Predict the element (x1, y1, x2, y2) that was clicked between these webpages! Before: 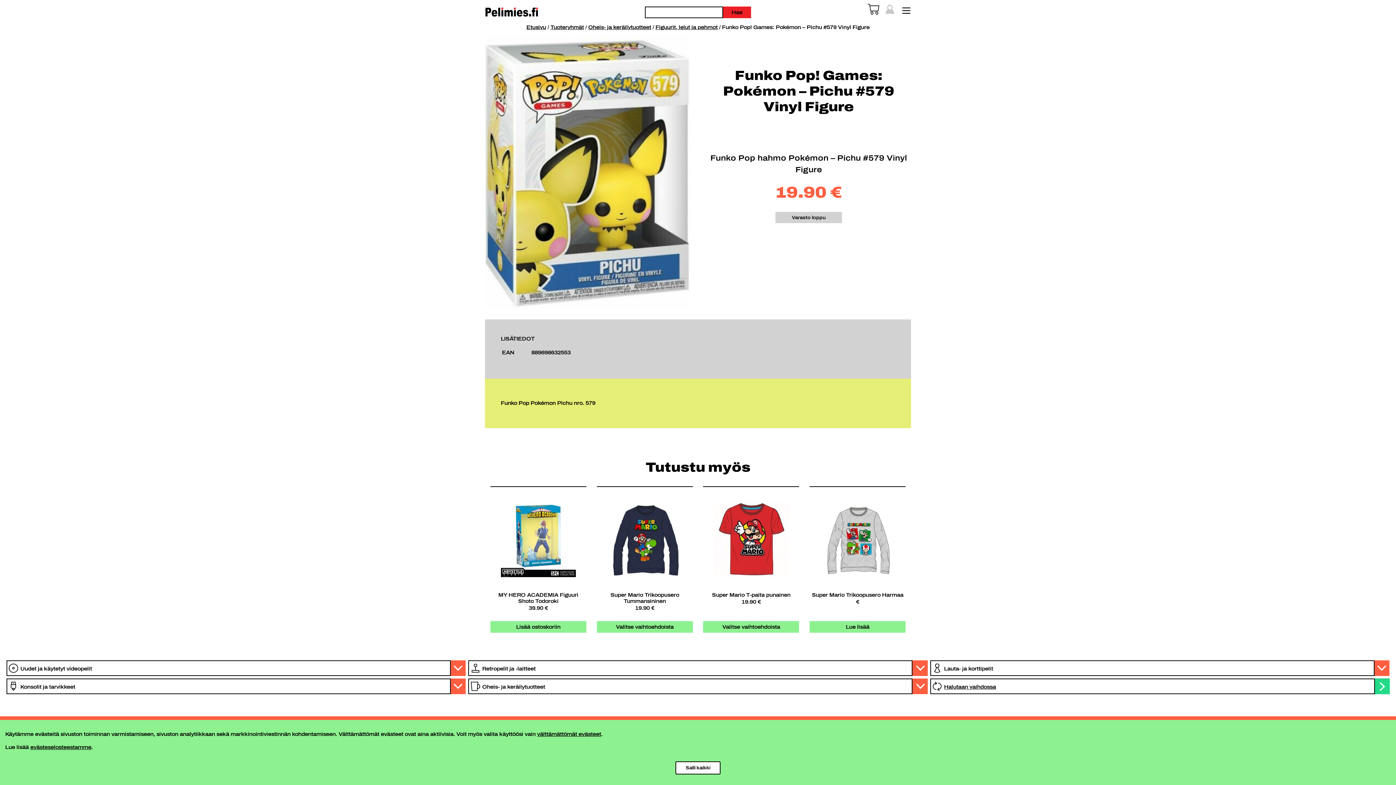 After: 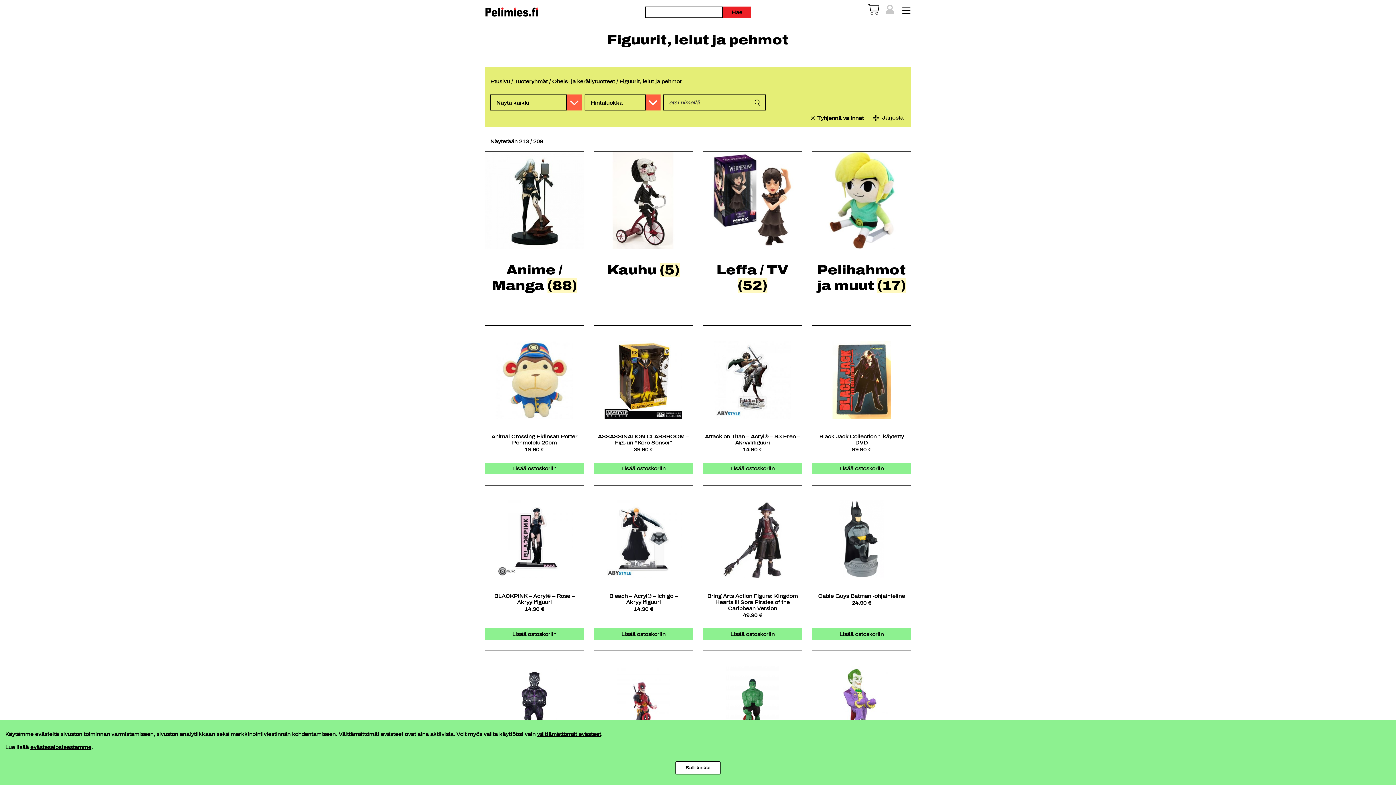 Action: label: Figuurit, lelut ja pehmot bbox: (655, 24, 717, 30)